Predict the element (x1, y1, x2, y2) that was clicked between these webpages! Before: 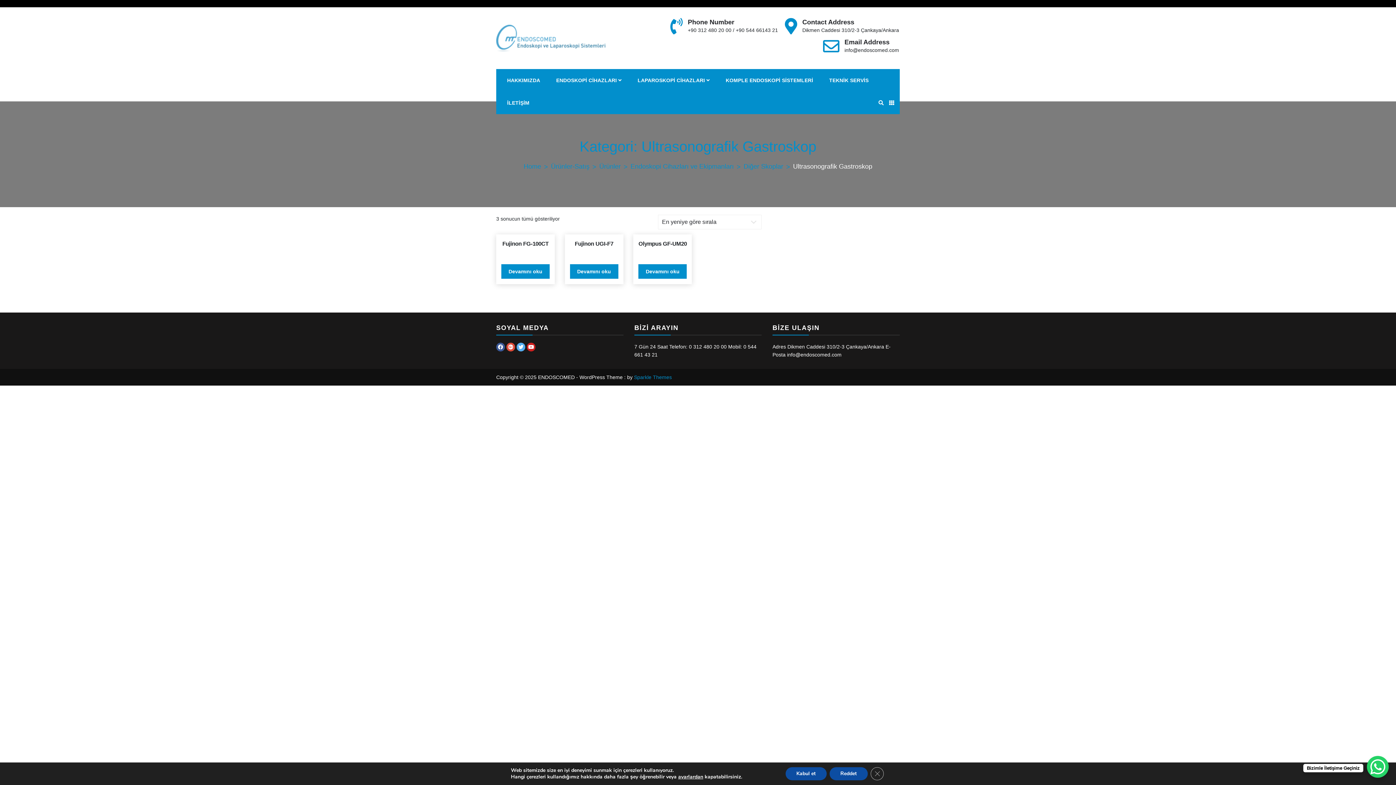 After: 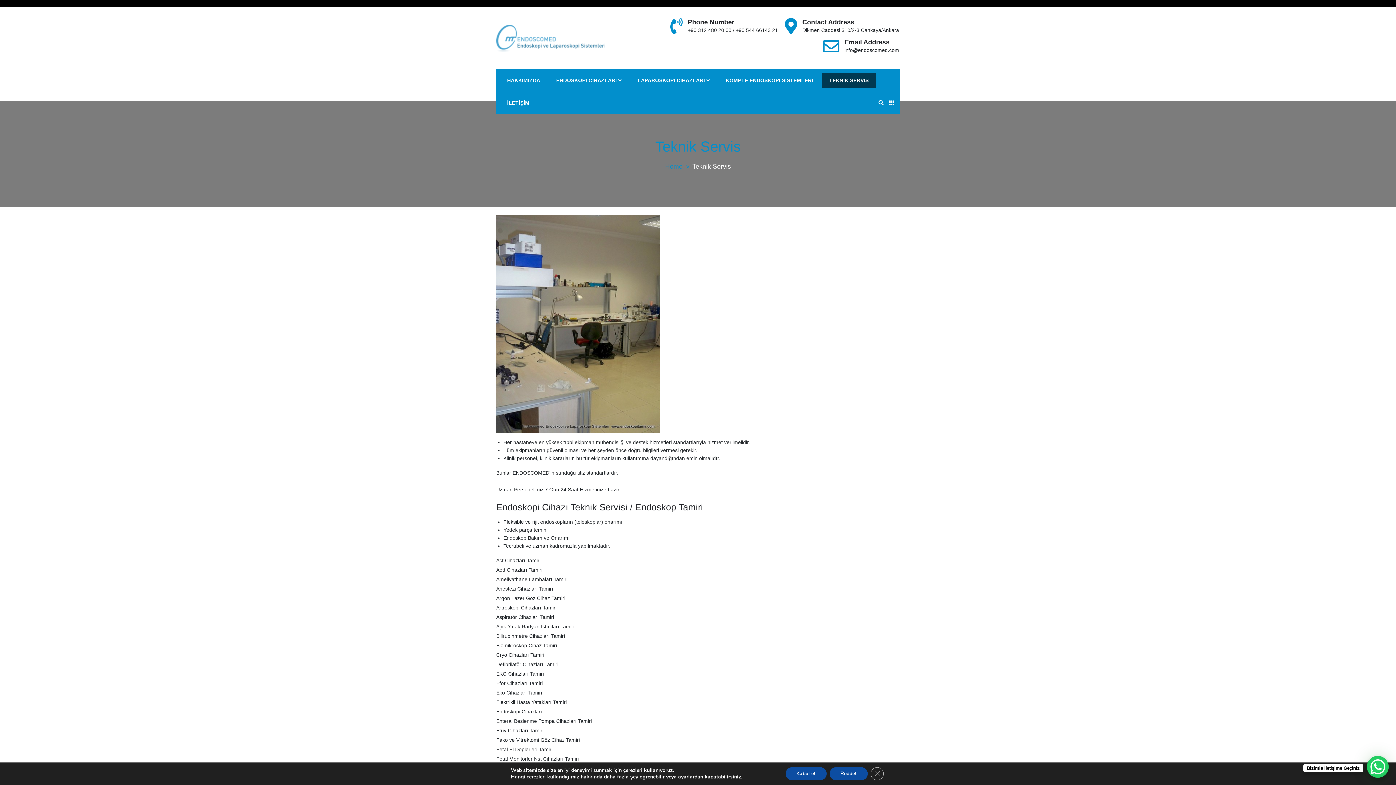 Action: label: TEKNİK SERVİS bbox: (822, 72, 876, 88)